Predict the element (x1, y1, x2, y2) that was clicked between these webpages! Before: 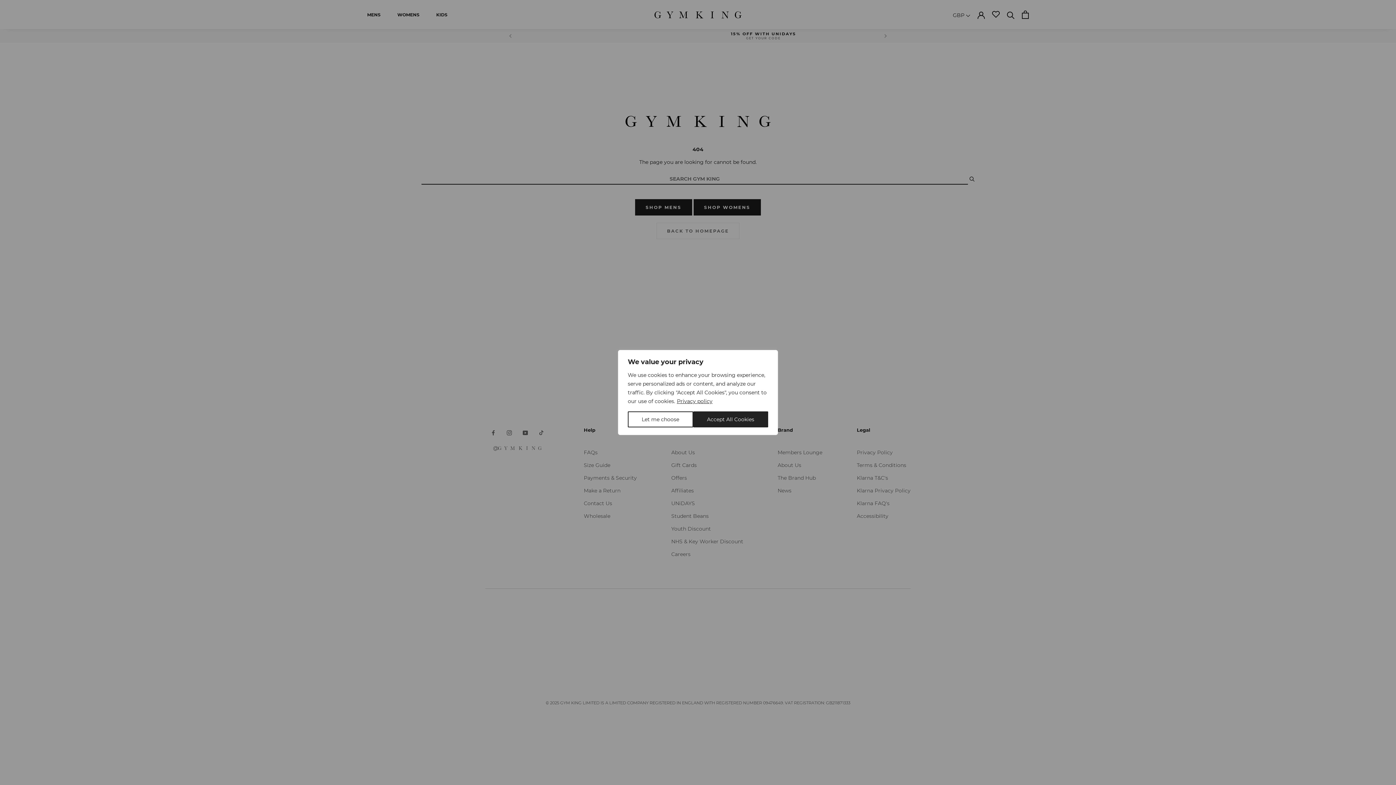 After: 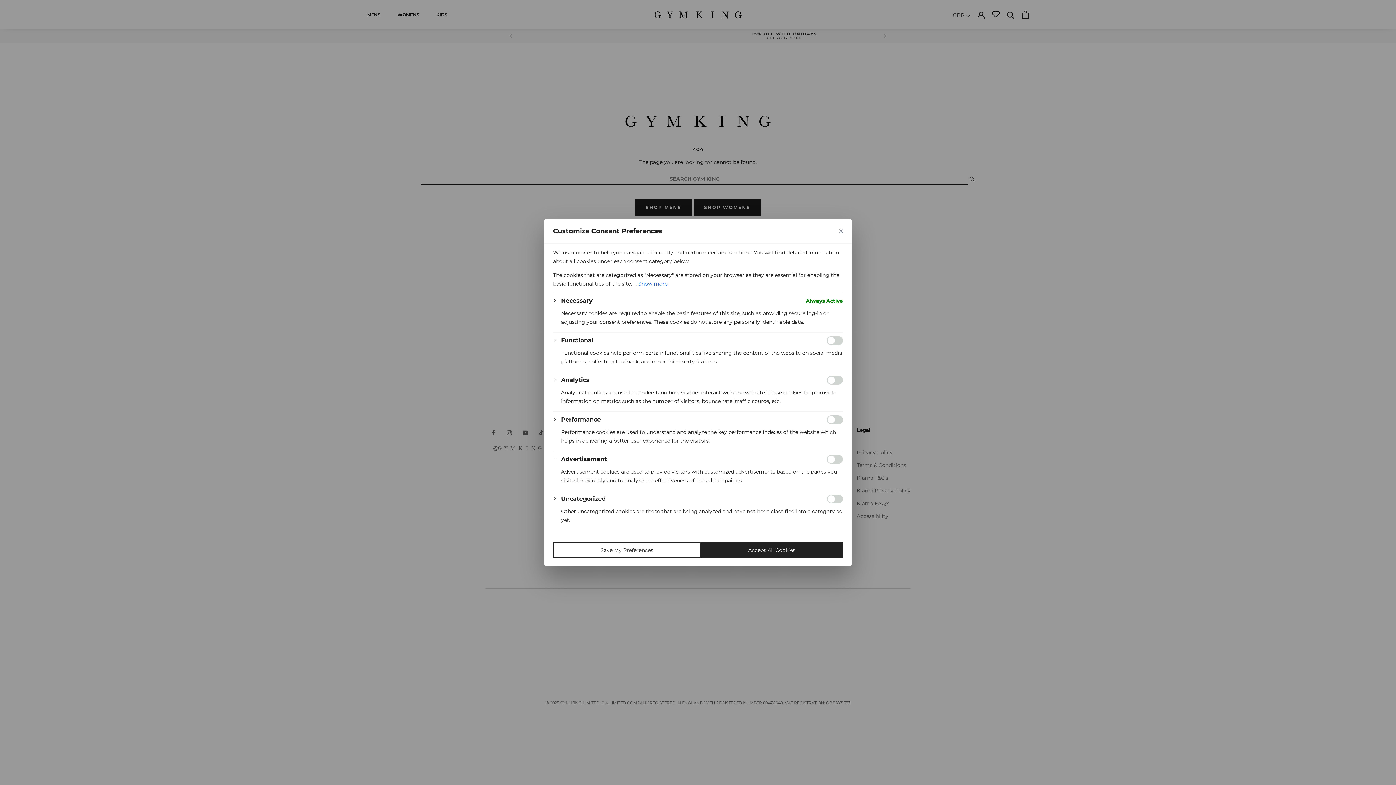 Action: bbox: (628, 411, 693, 427) label: Let me choose